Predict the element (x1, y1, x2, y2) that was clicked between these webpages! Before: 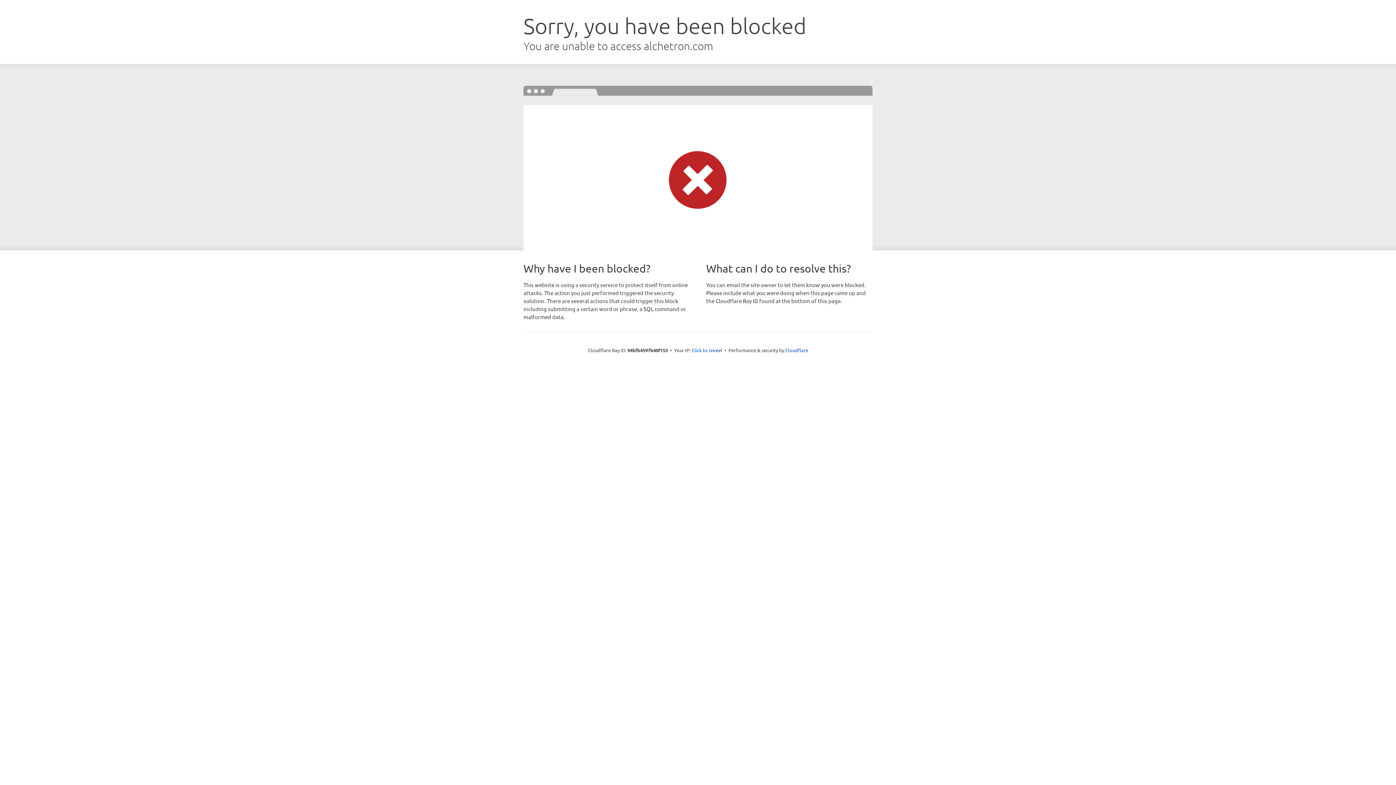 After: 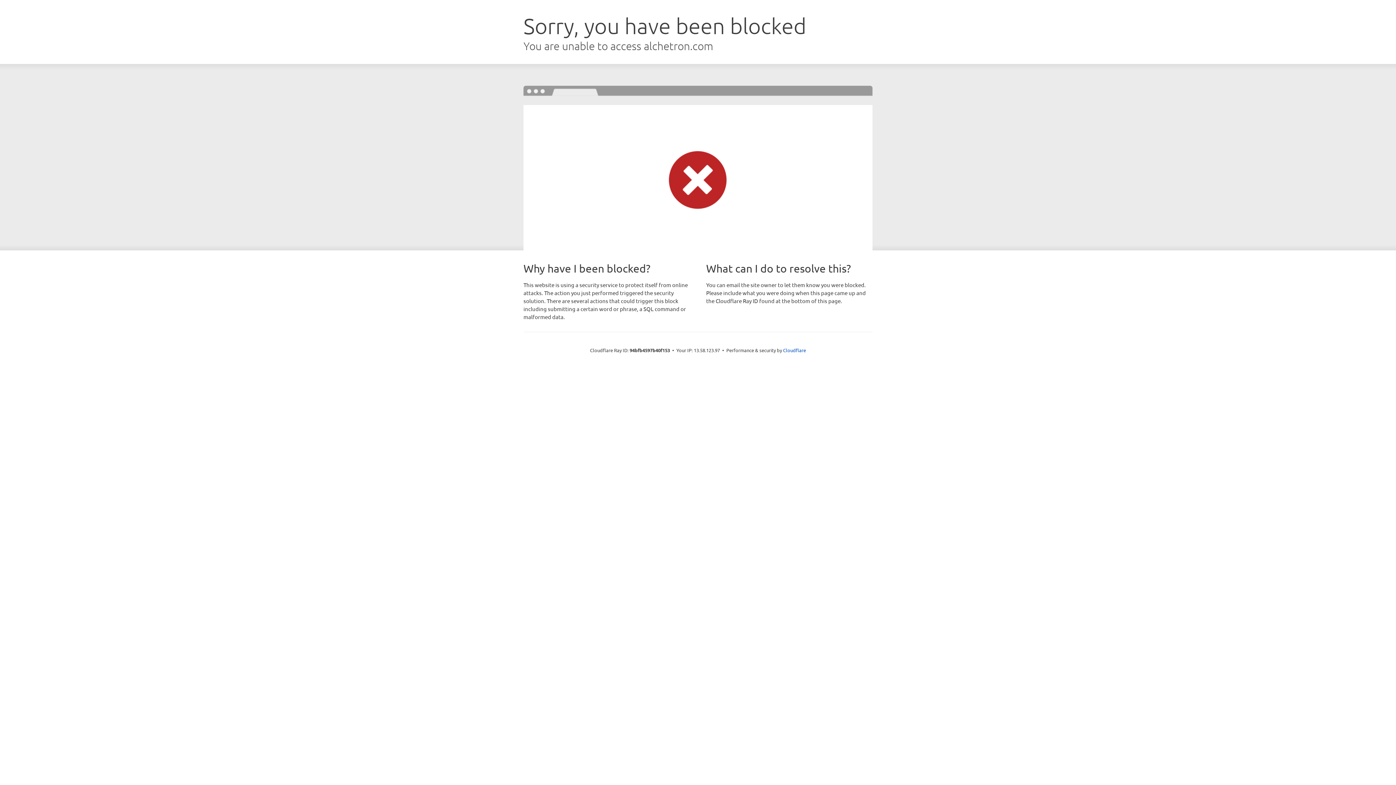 Action: bbox: (691, 346, 722, 353) label: Click to reveal